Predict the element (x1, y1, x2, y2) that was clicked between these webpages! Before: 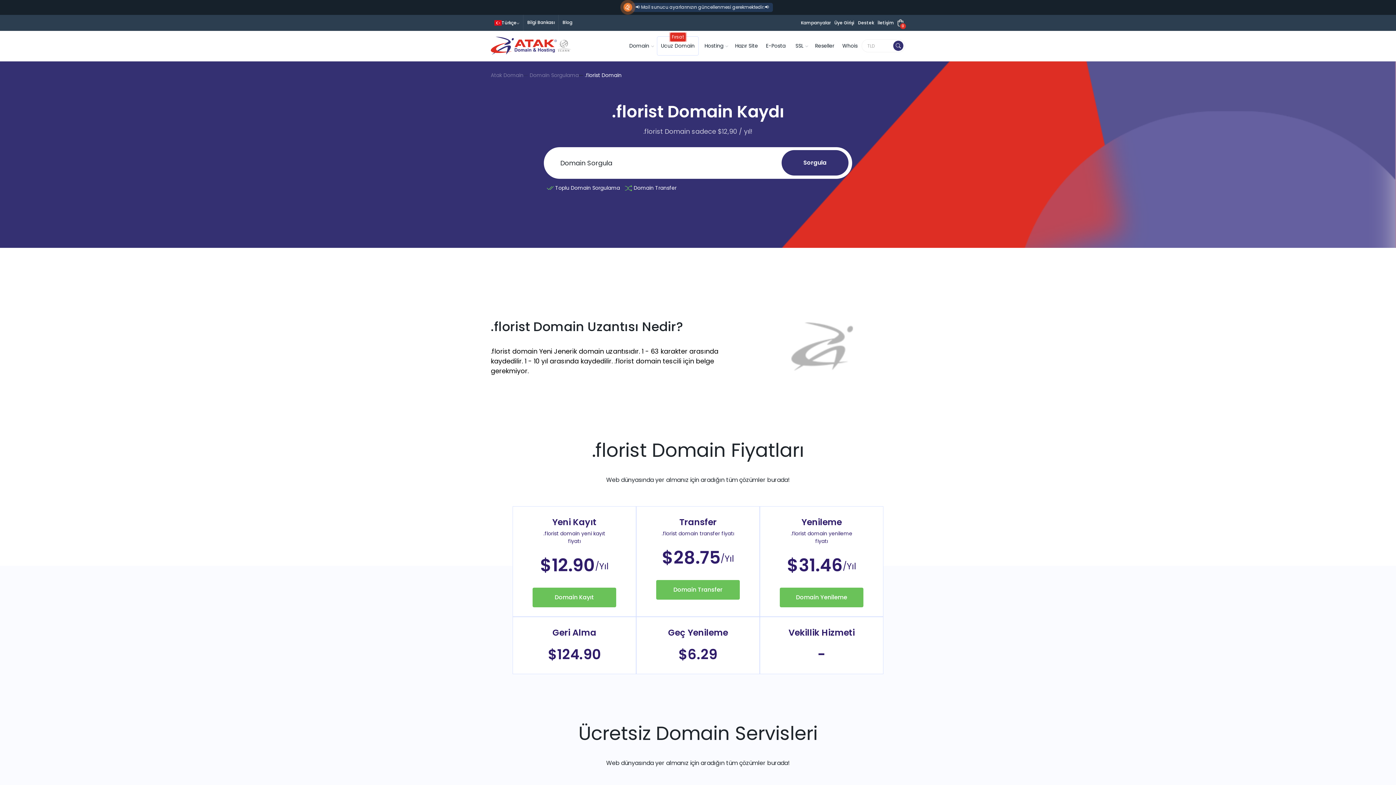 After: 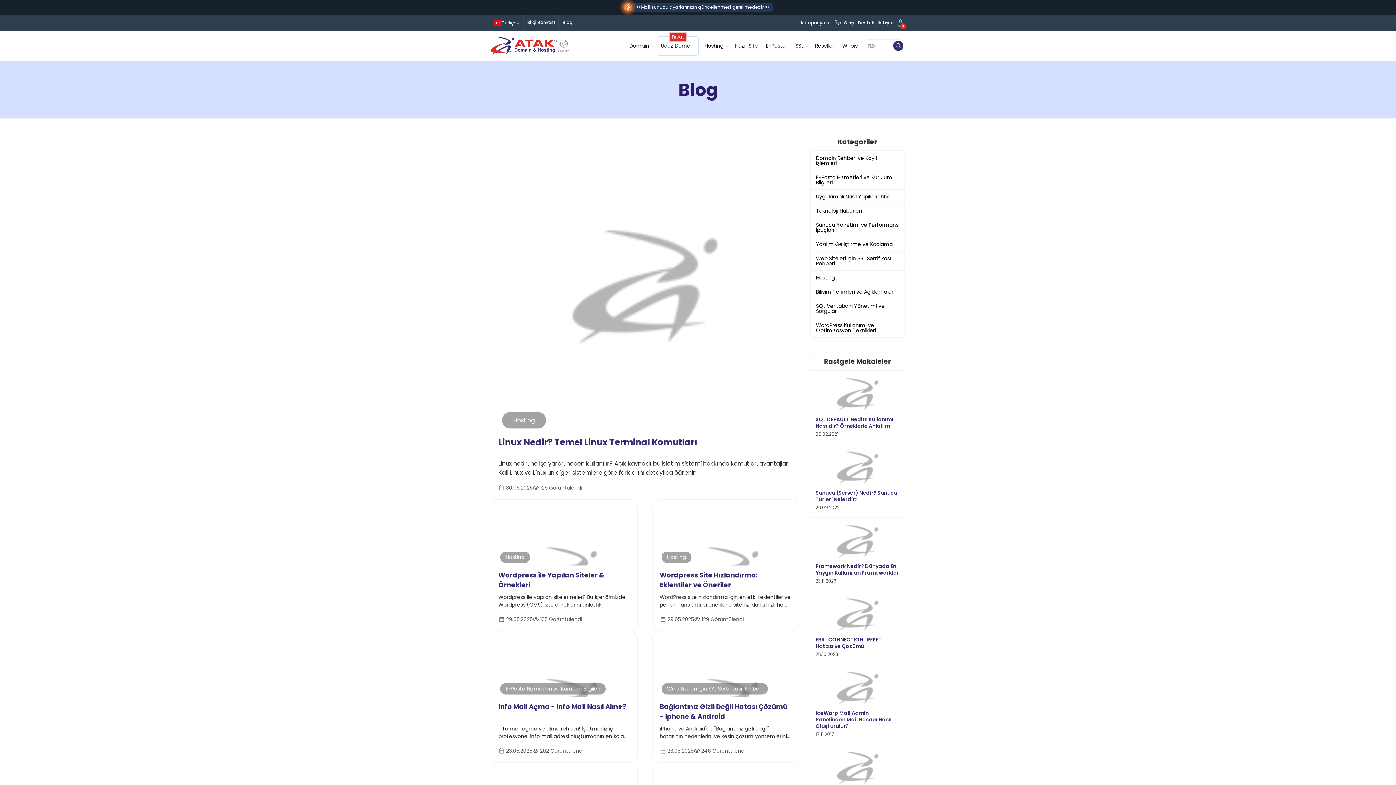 Action: label: Blog bbox: (558, 14, 576, 30)